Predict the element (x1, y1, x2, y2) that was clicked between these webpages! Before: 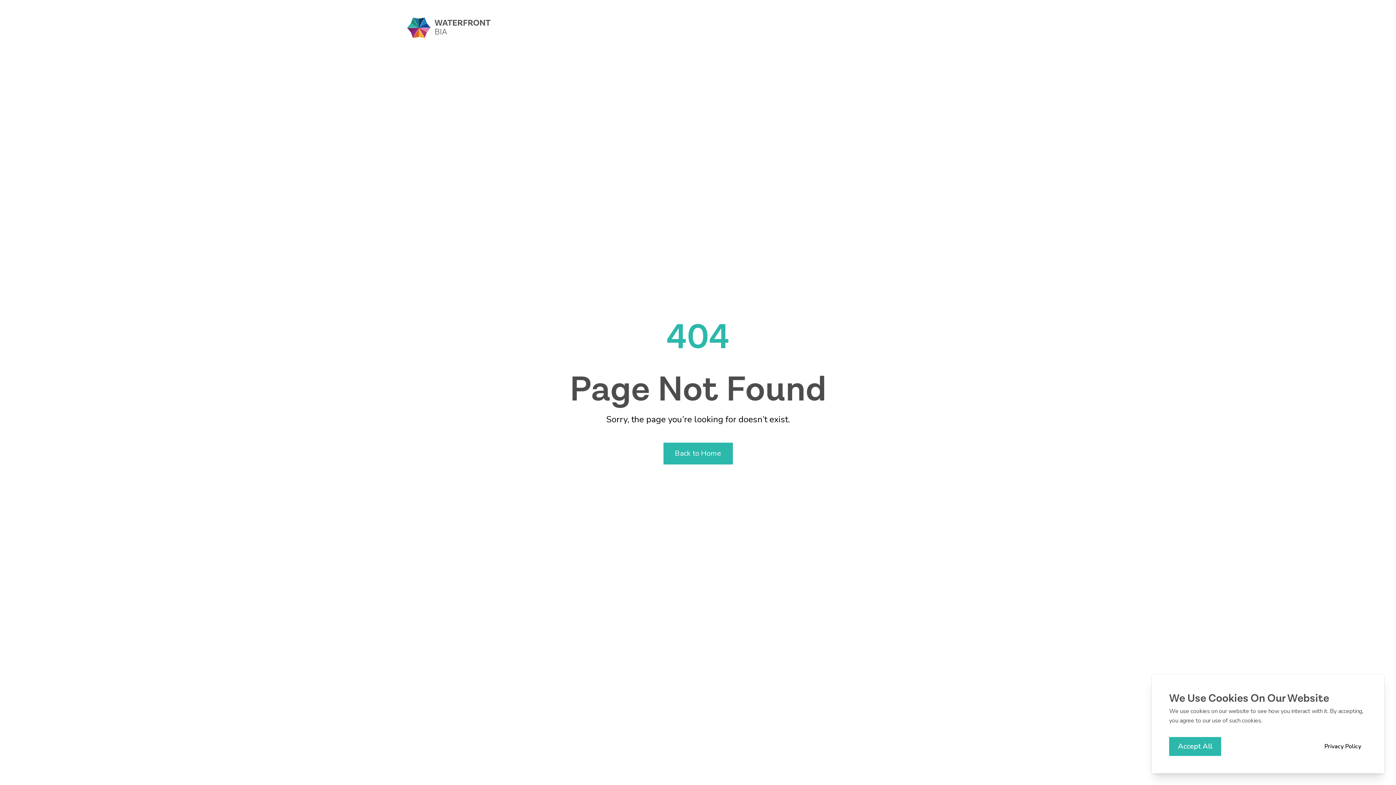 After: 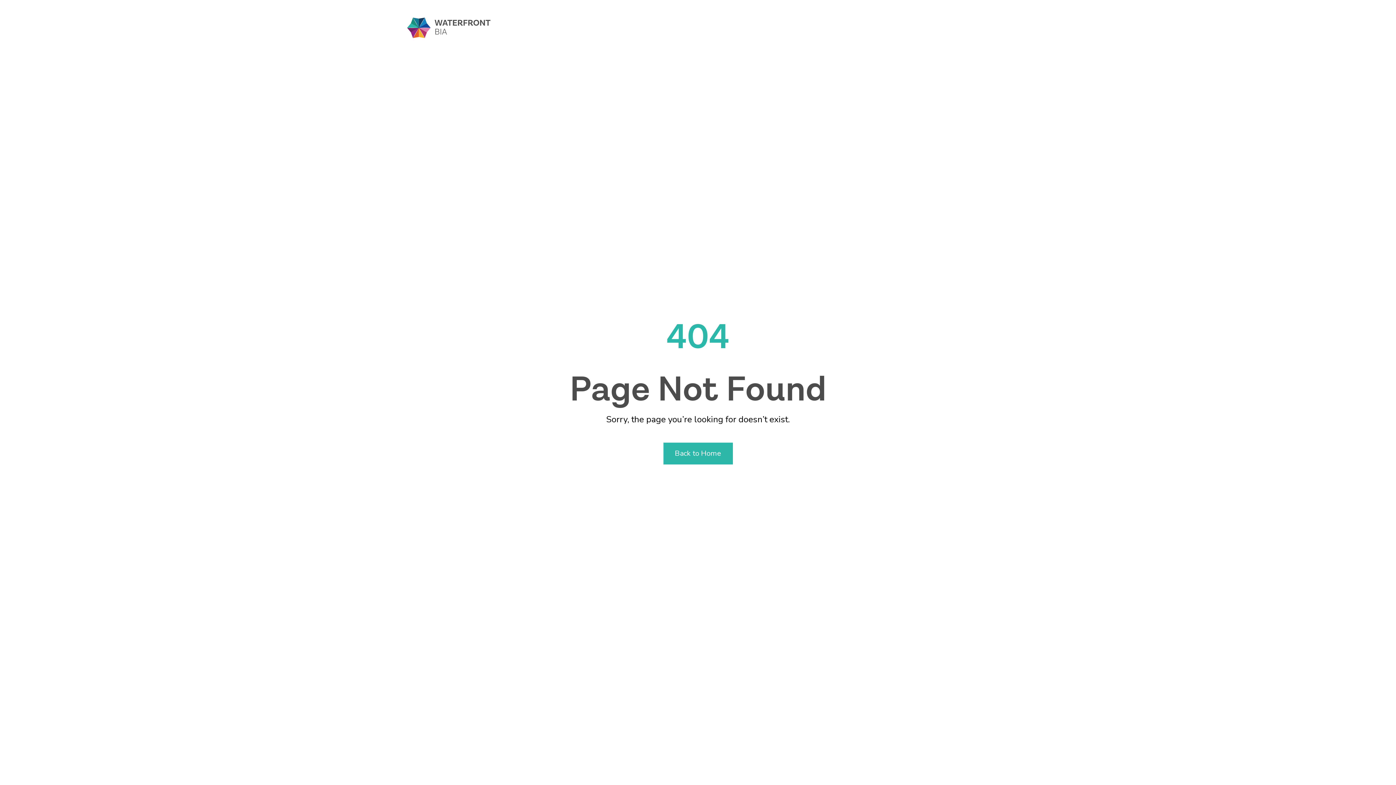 Action: bbox: (1169, 737, 1221, 756) label: Accept All